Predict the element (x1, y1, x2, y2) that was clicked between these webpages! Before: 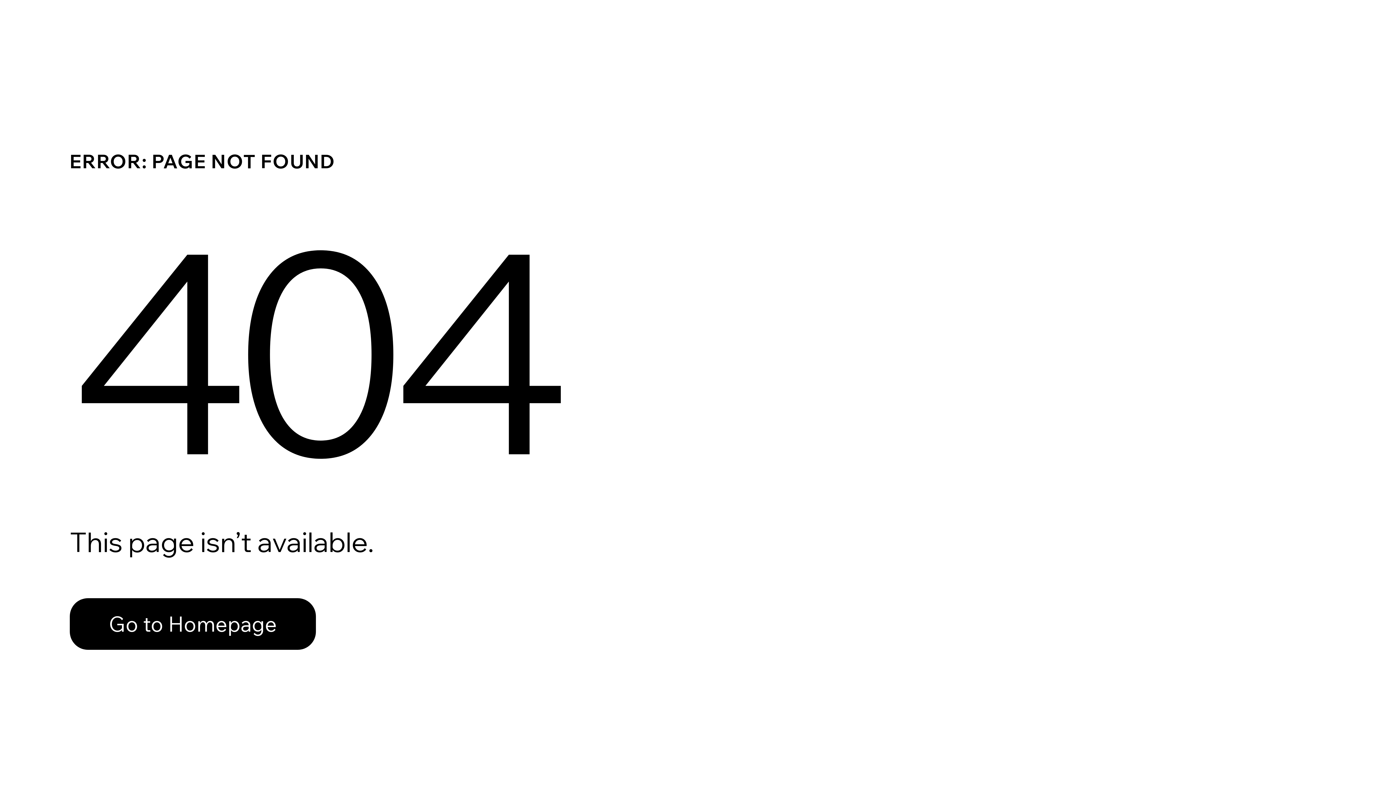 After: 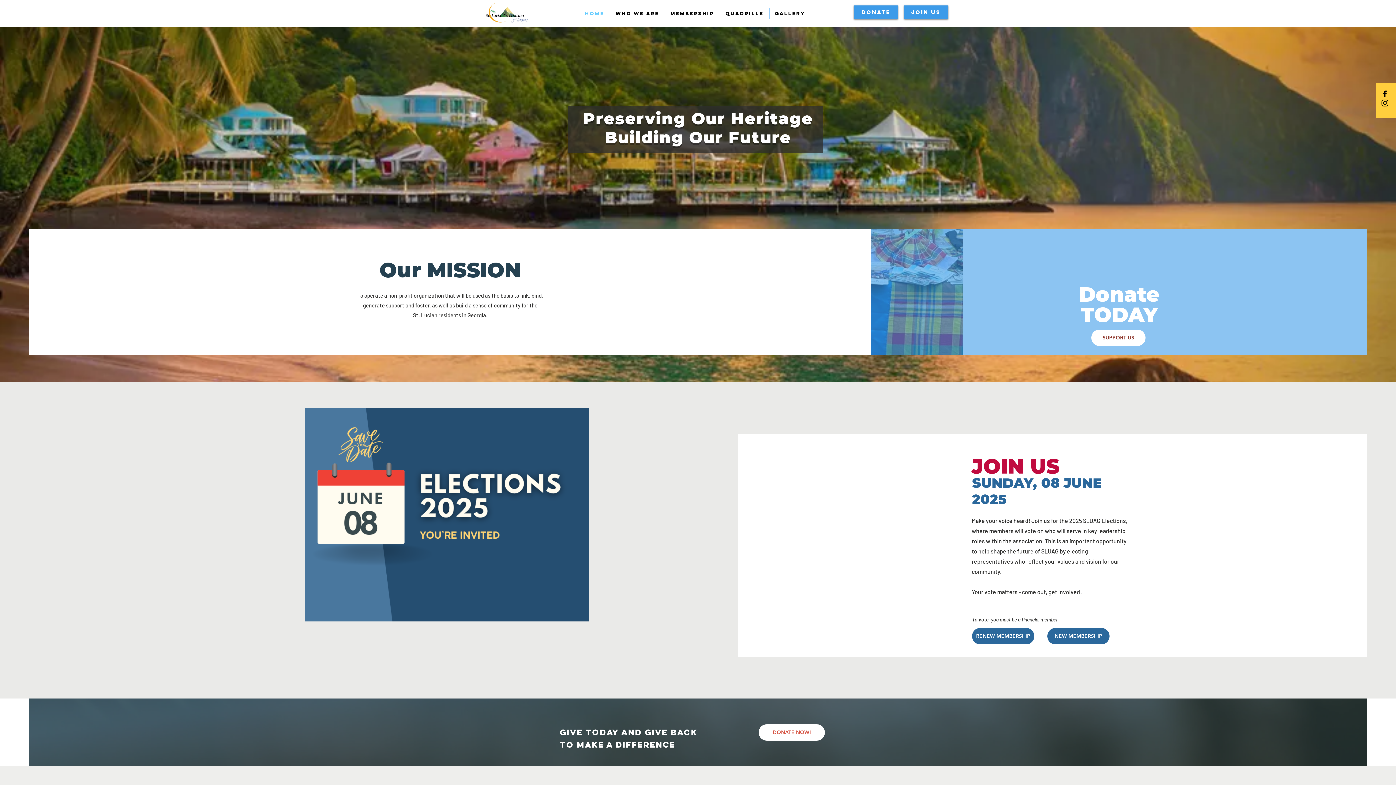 Action: bbox: (69, 598, 316, 650) label: Go to Homepage